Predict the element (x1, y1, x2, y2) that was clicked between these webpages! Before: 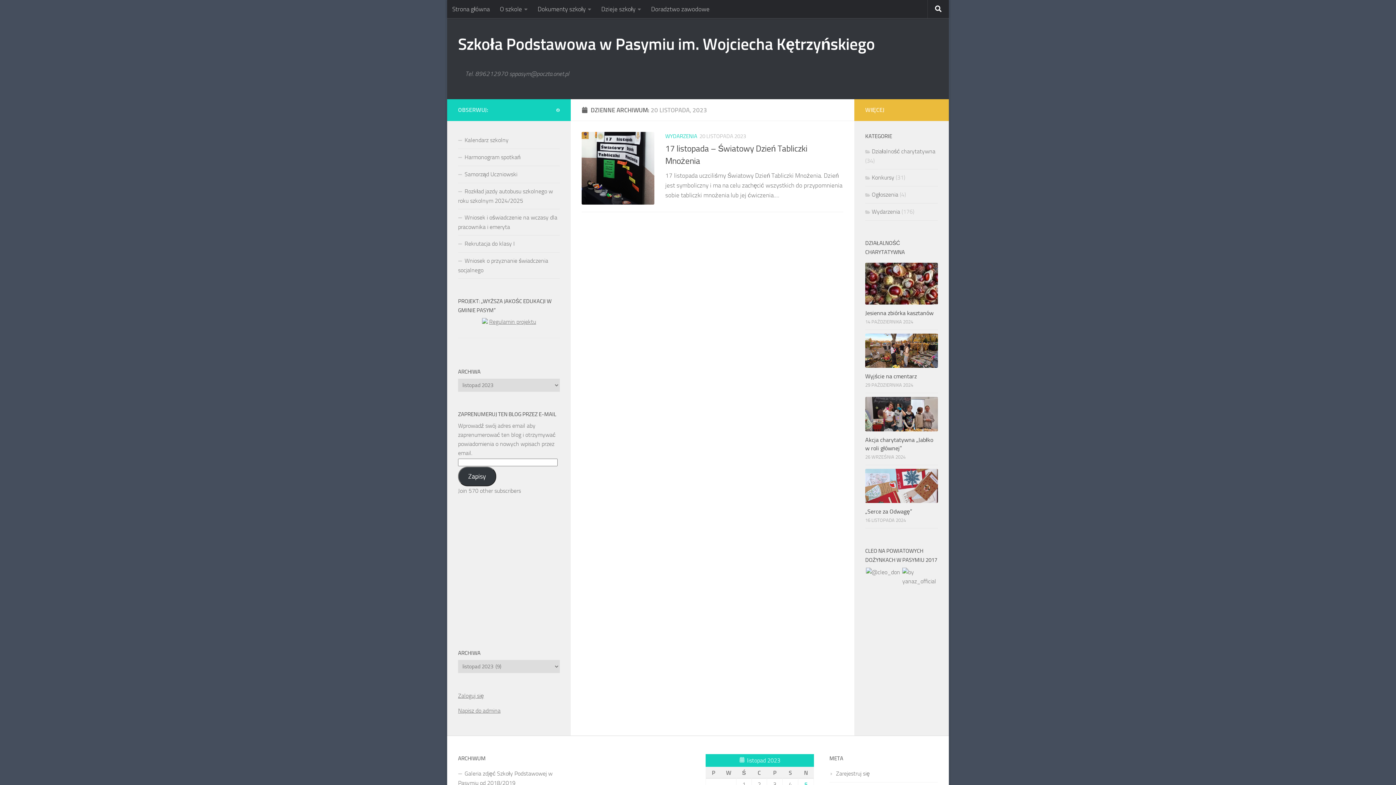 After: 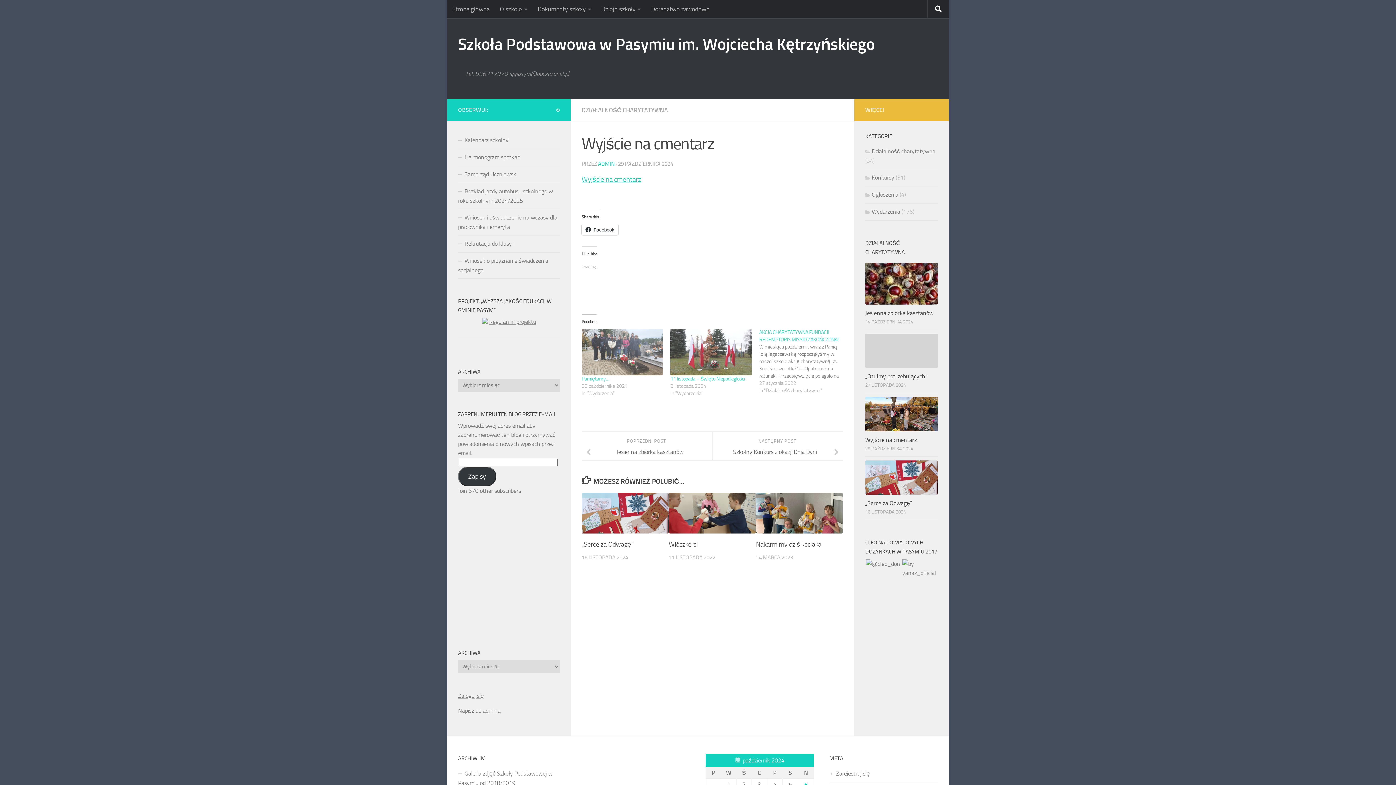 Action: bbox: (865, 333, 938, 368)